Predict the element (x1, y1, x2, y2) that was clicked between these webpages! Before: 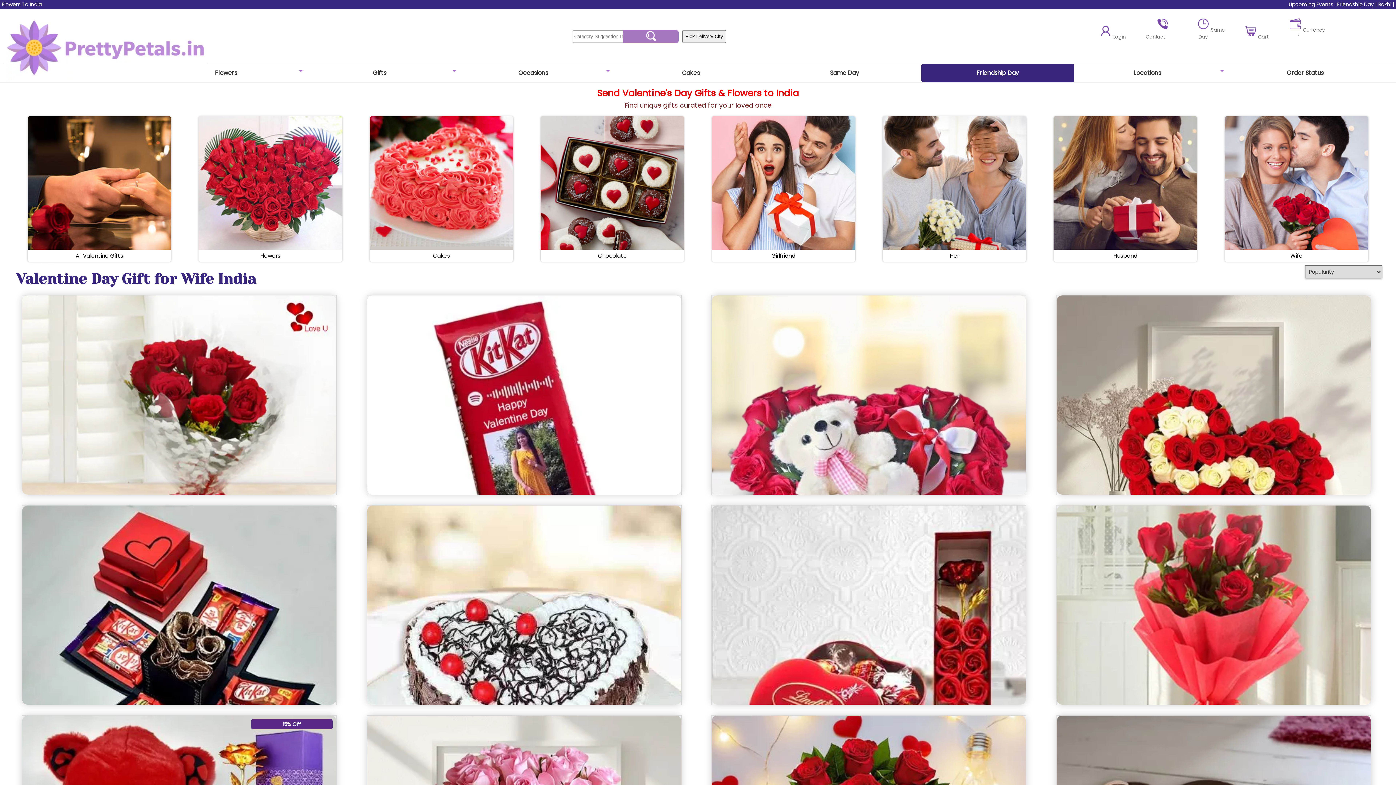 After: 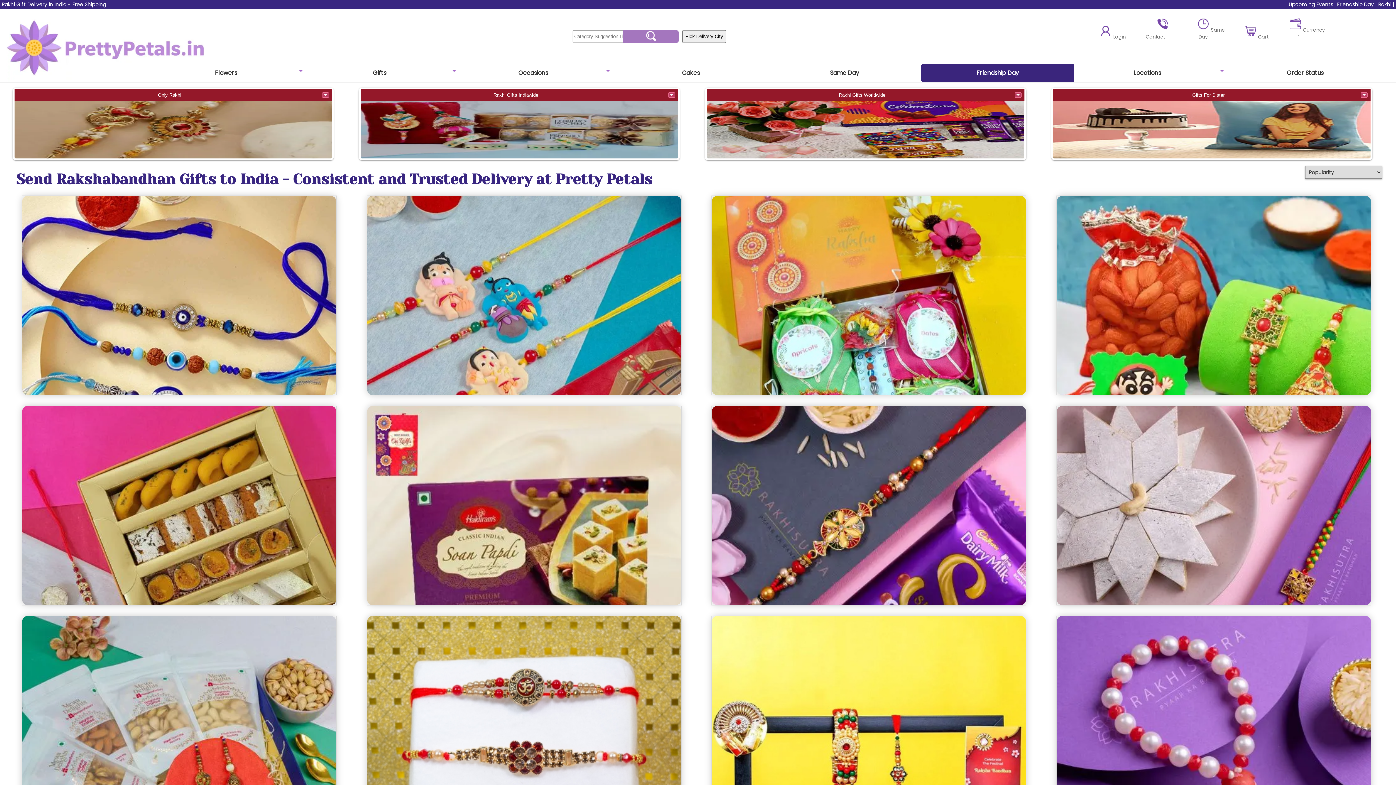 Action: bbox: (1378, 0, 1391, 8) label: Rakhi